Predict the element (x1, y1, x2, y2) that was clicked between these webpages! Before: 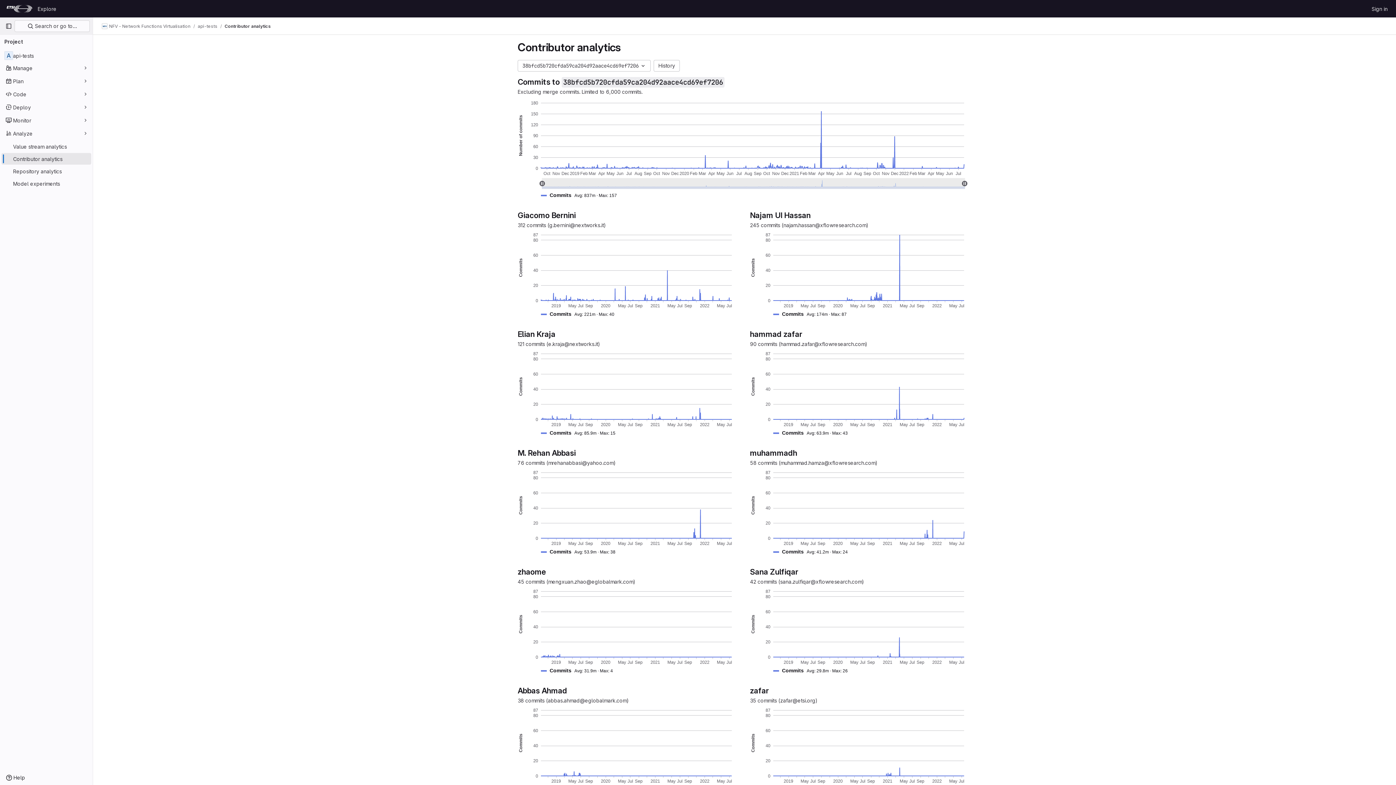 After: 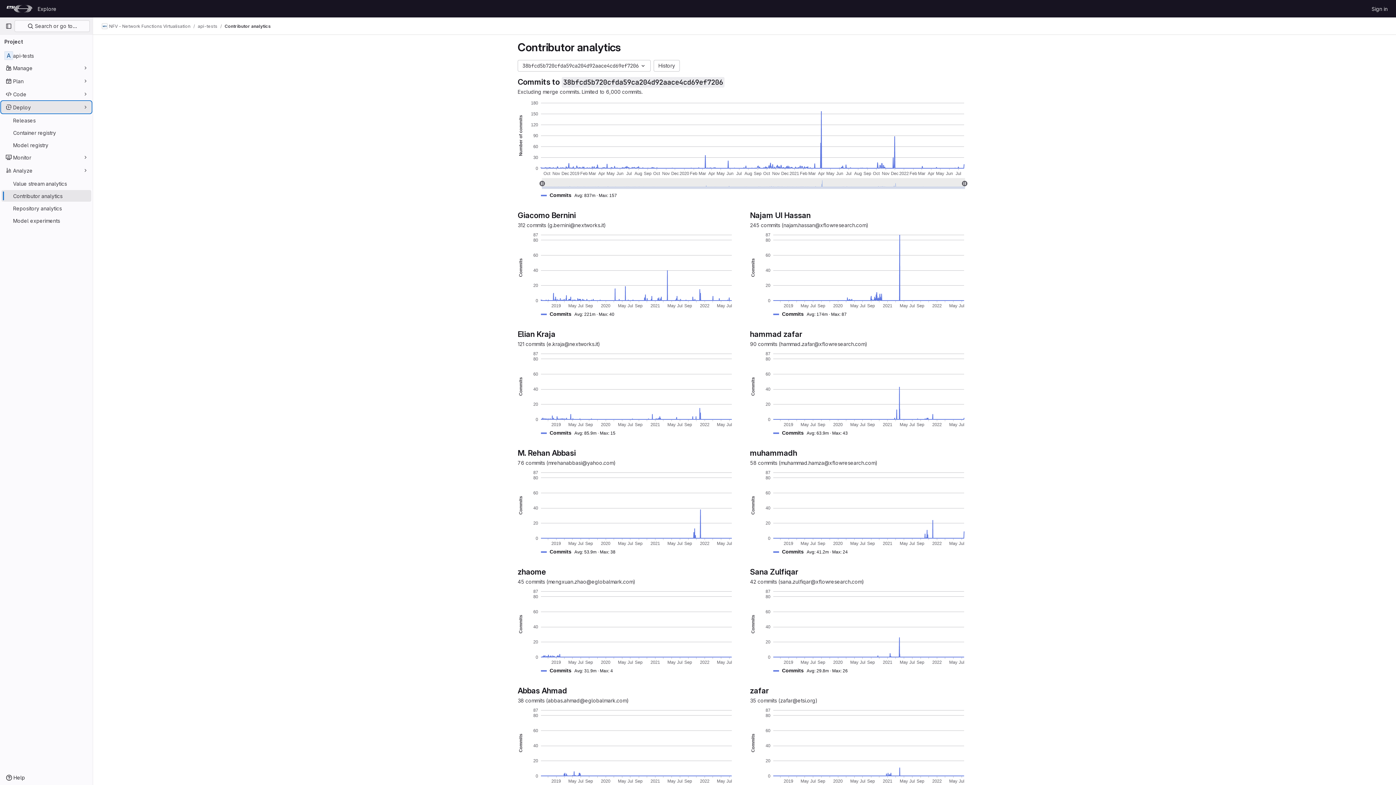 Action: label: Deploy bbox: (1, 101, 91, 113)